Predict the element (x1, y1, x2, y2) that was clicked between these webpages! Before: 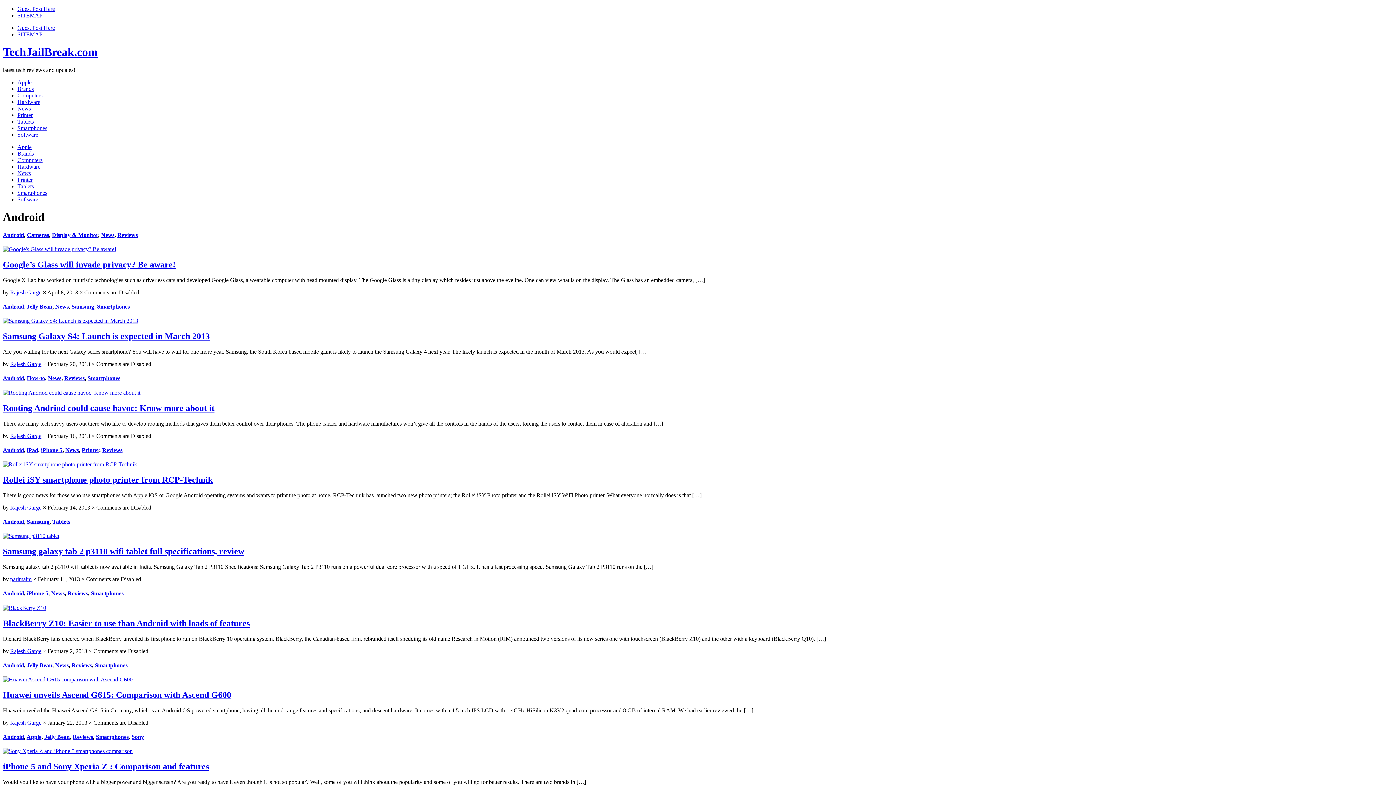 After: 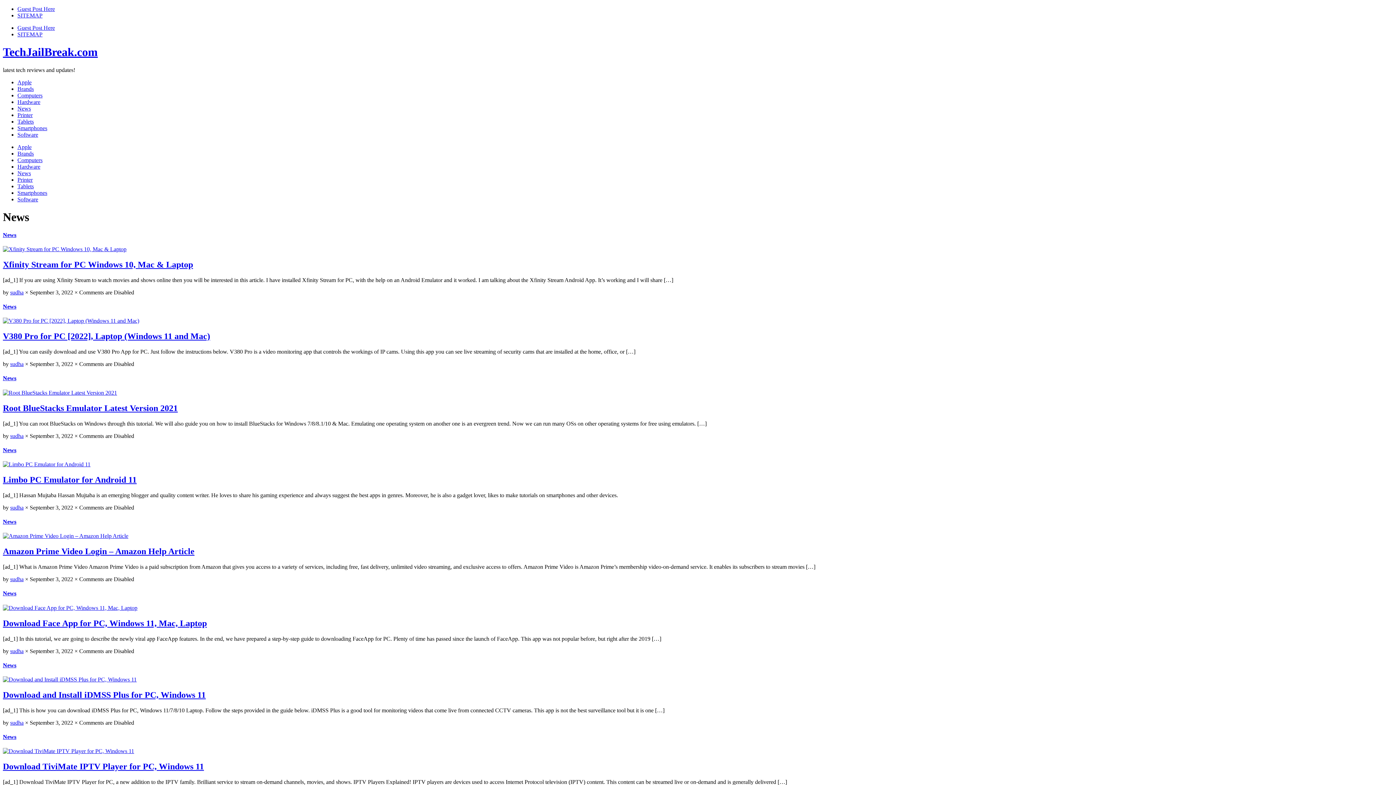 Action: label: News bbox: (17, 170, 30, 176)